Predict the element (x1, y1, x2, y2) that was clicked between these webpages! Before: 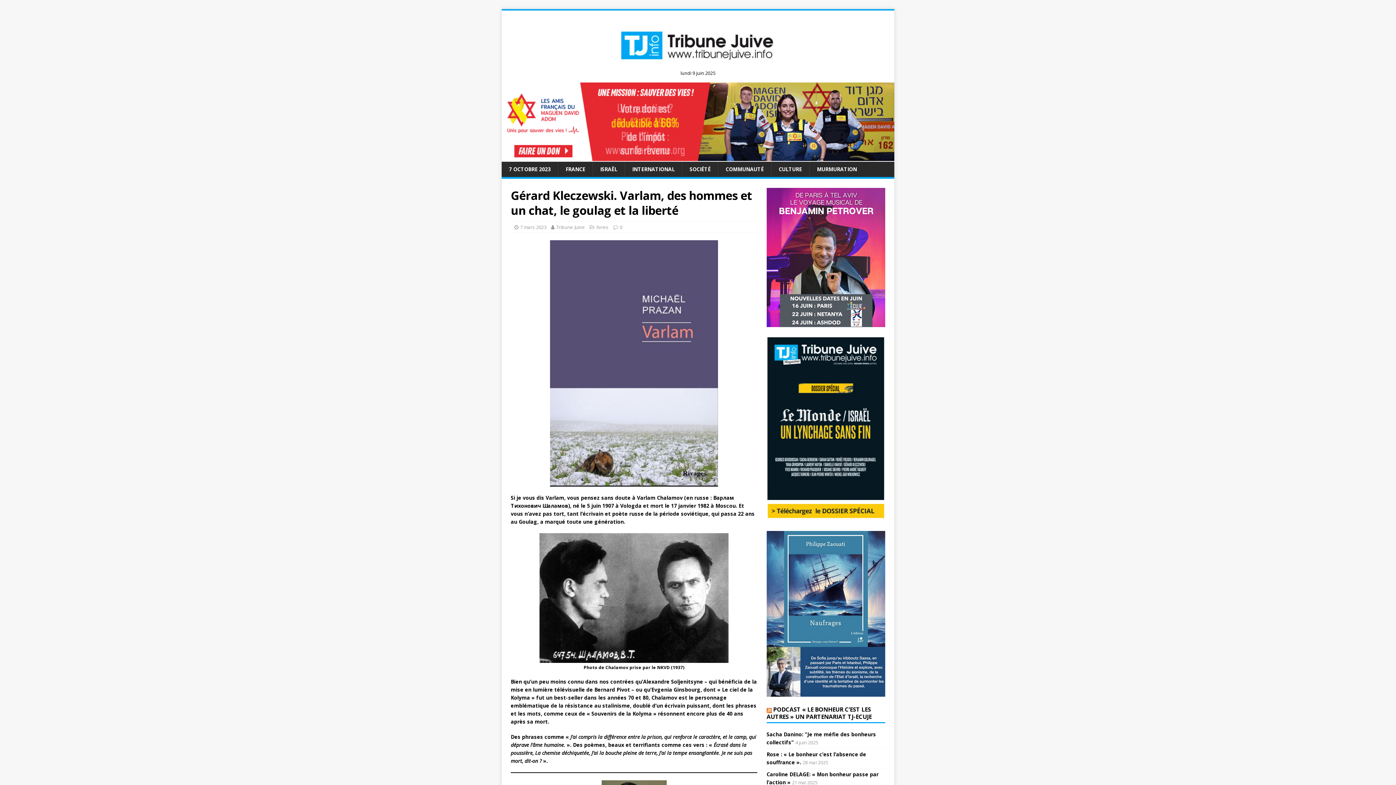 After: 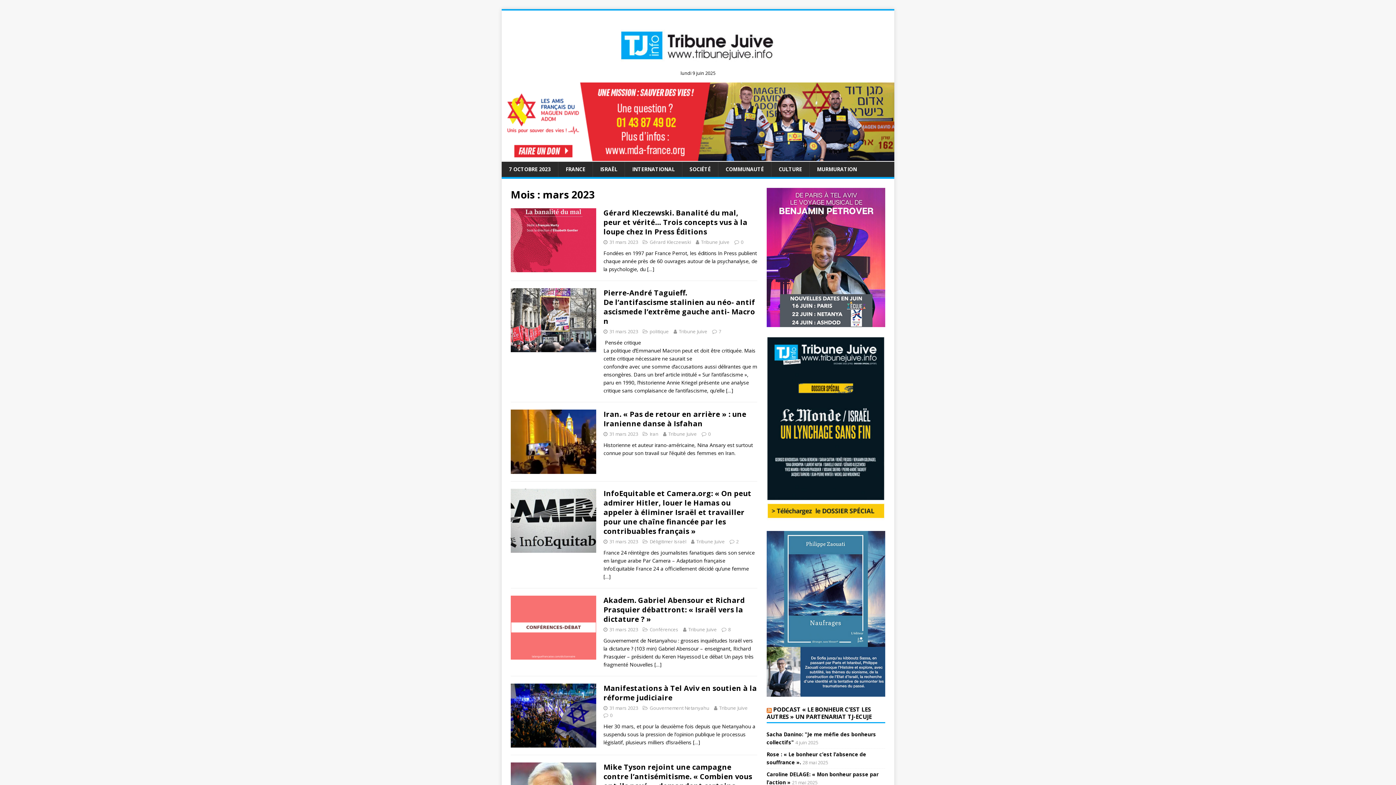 Action: bbox: (520, 224, 546, 230) label: 7 mars 2023